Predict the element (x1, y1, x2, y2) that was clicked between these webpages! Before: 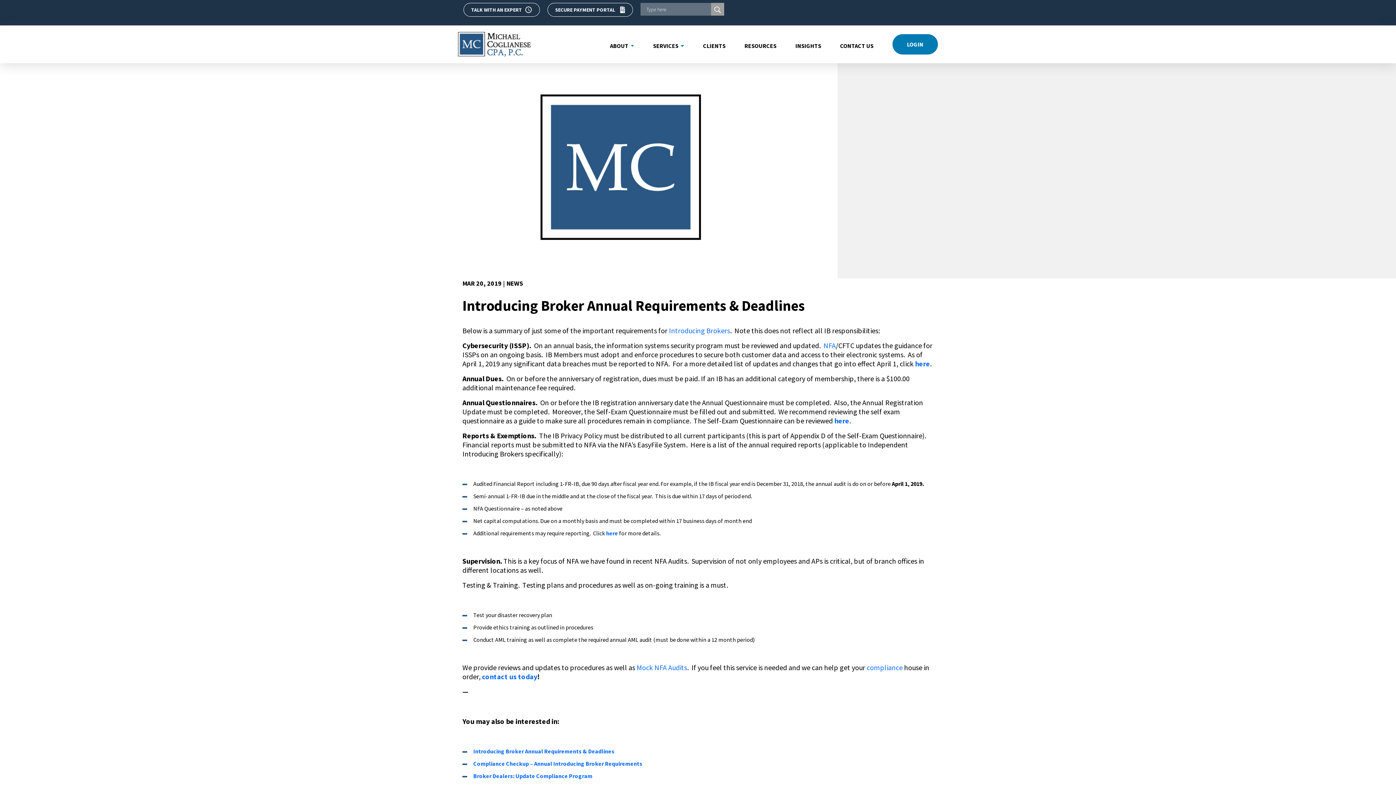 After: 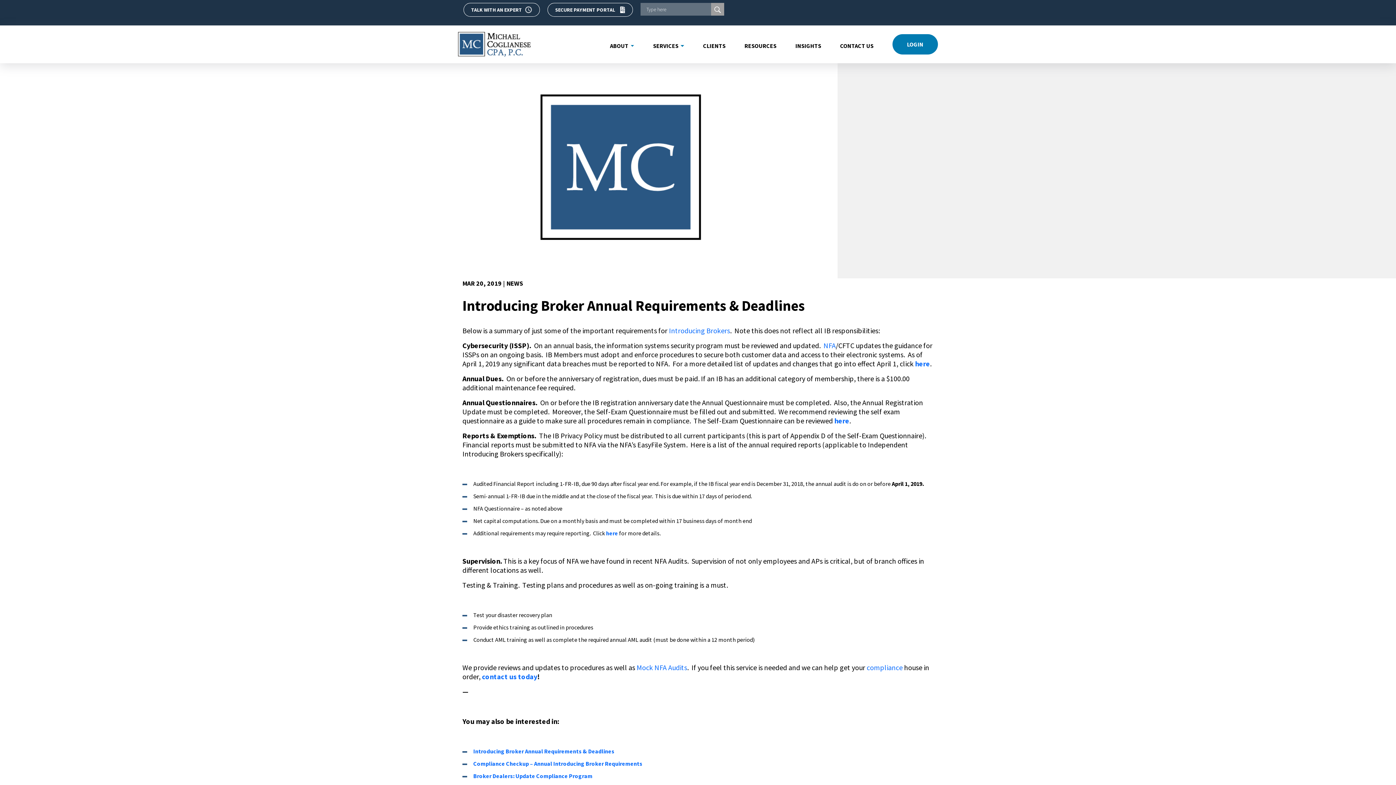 Action: label: Broker Dealers: Update Compliance Program bbox: (473, 772, 592, 780)